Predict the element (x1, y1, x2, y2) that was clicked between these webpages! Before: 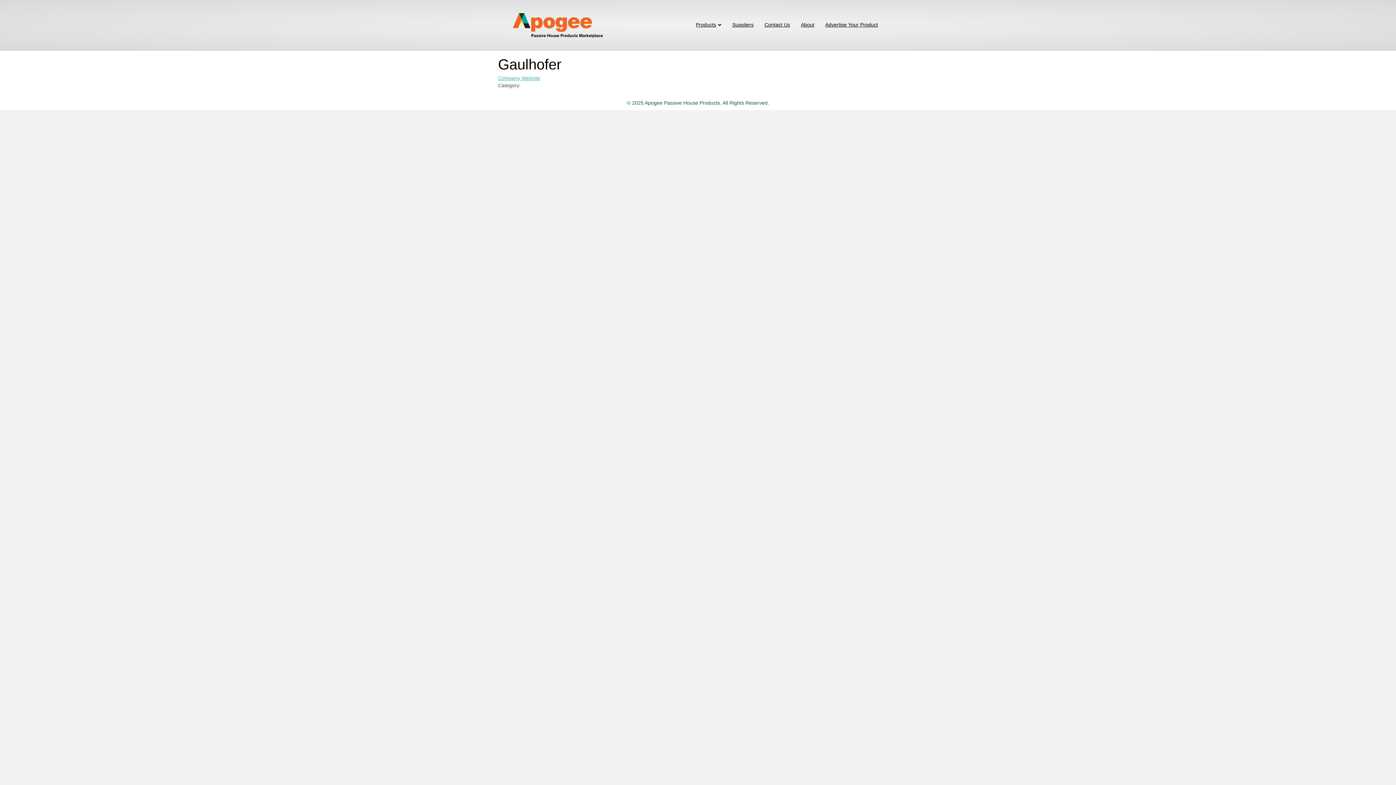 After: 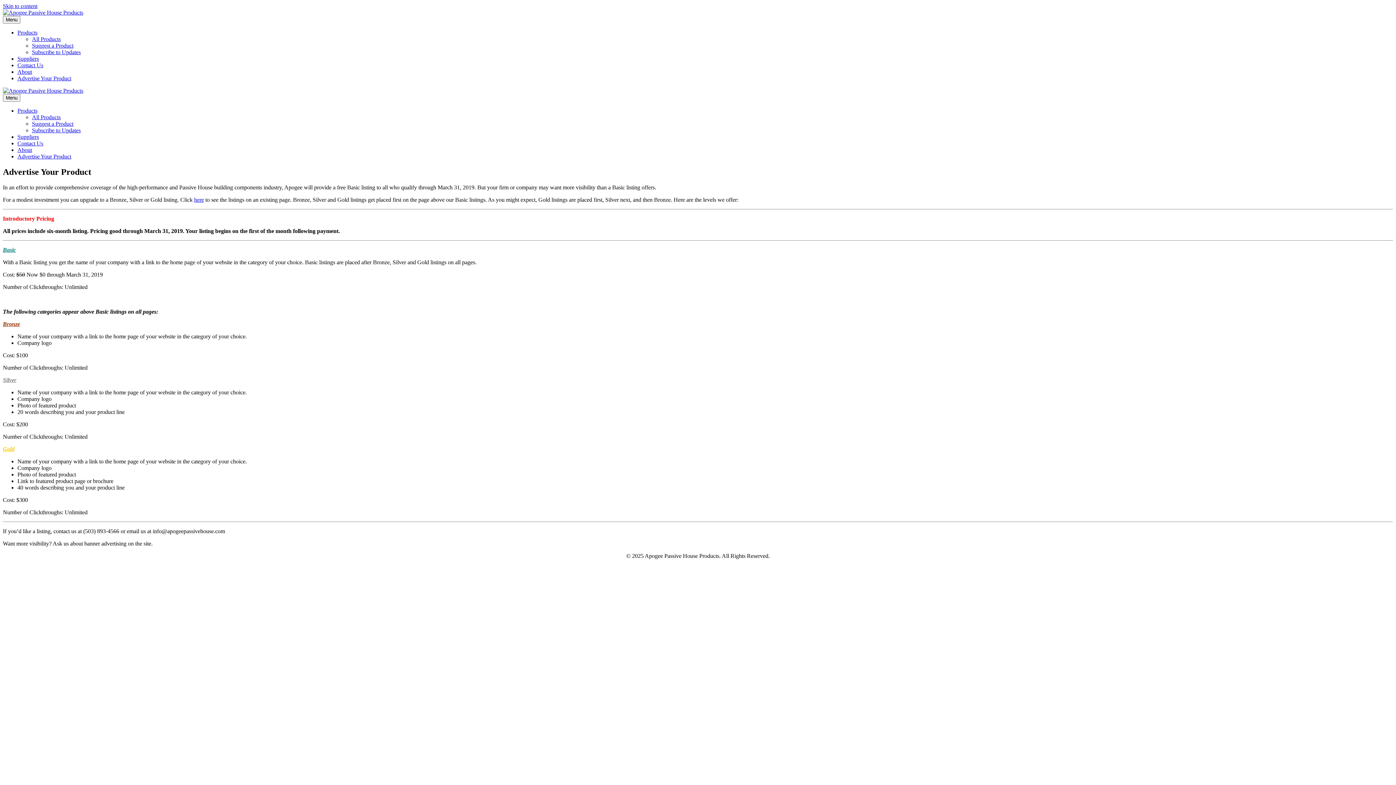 Action: bbox: (820, 16, 883, 33) label: Advertise Your Product